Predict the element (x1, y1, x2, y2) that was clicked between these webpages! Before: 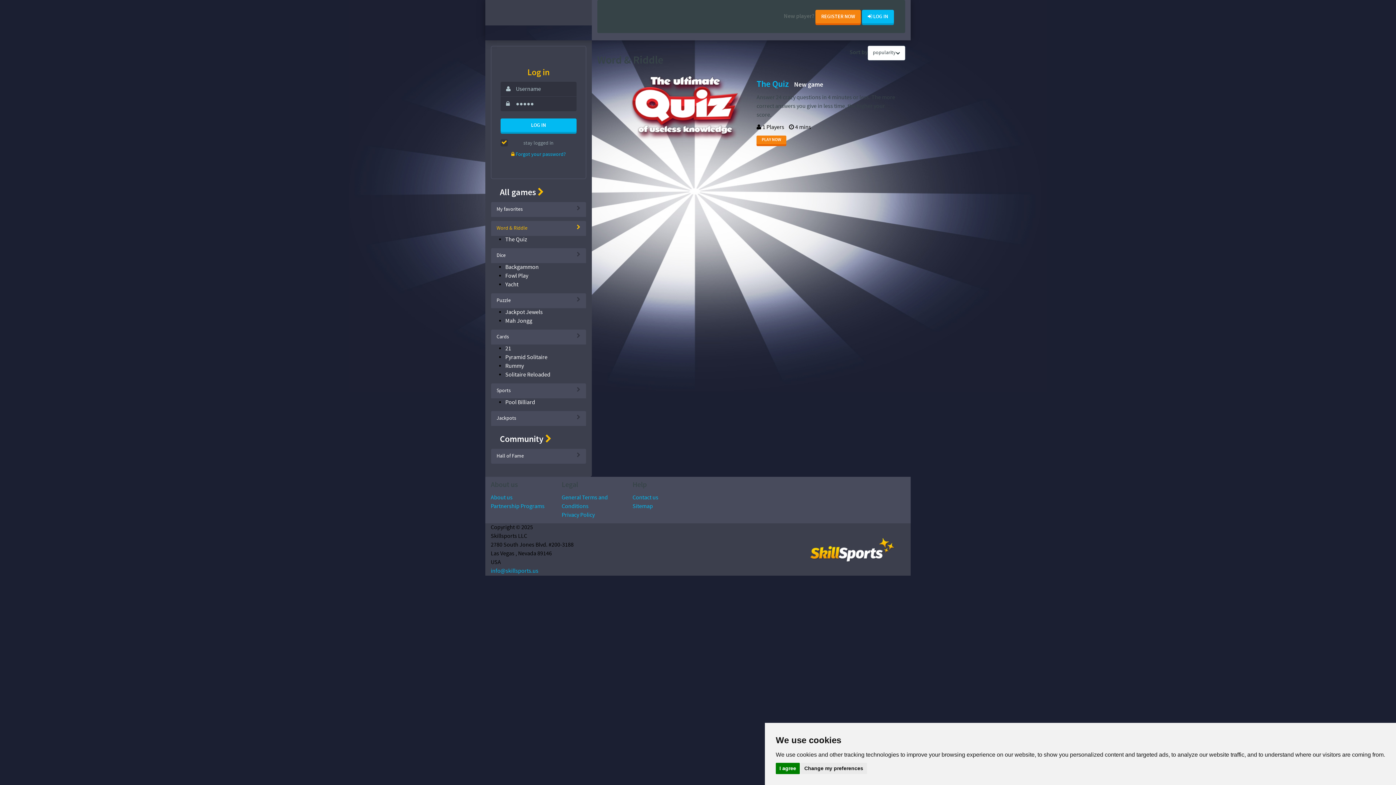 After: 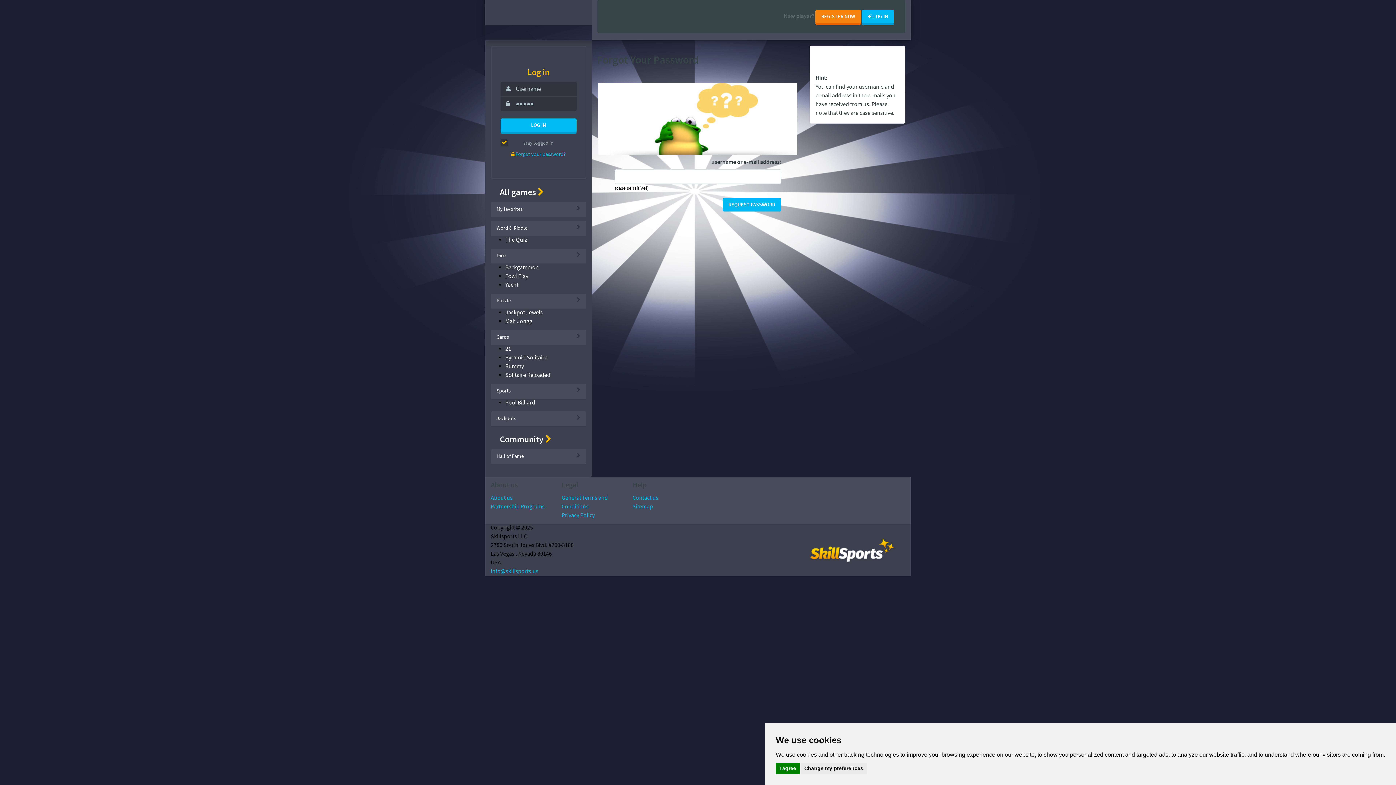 Action: bbox: (500, 150, 576, 158) label:  Forgot your password?